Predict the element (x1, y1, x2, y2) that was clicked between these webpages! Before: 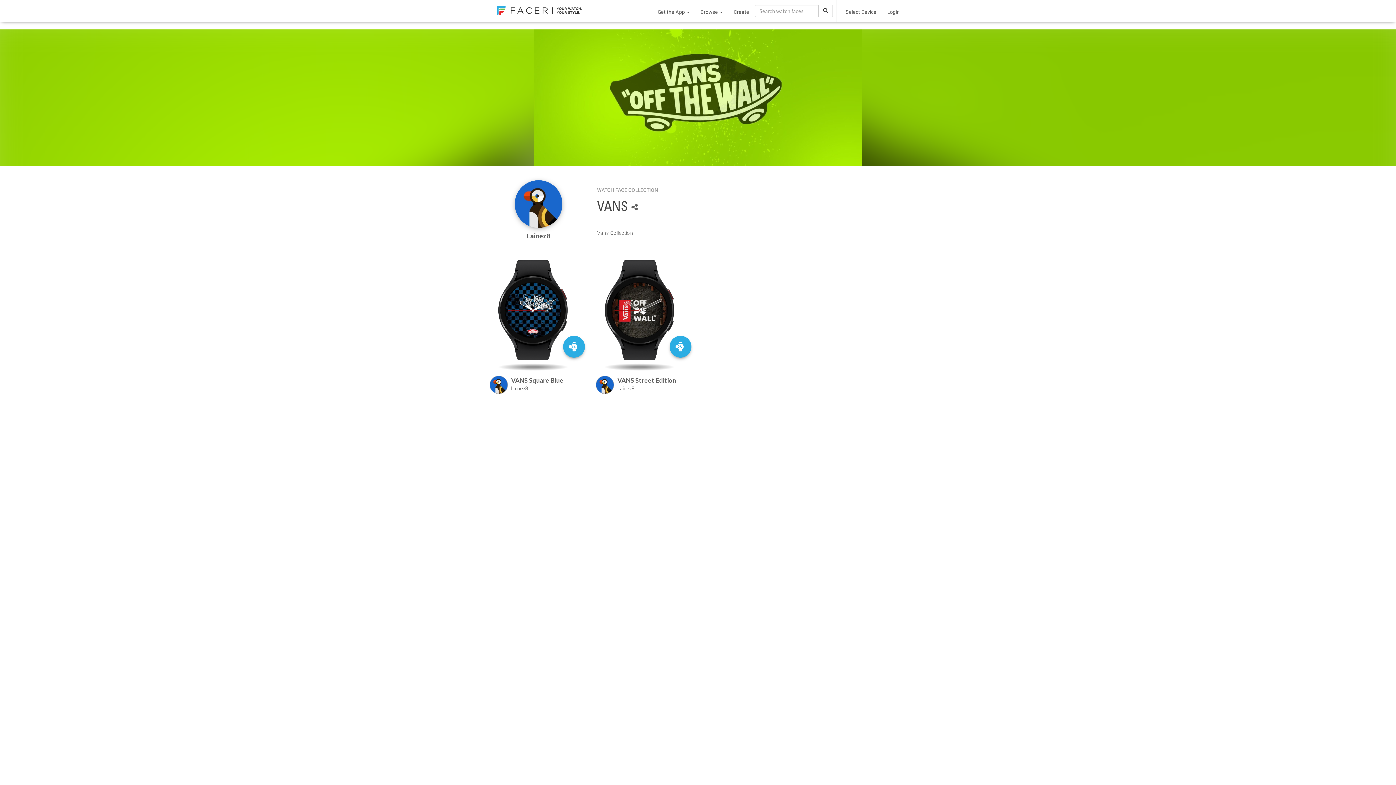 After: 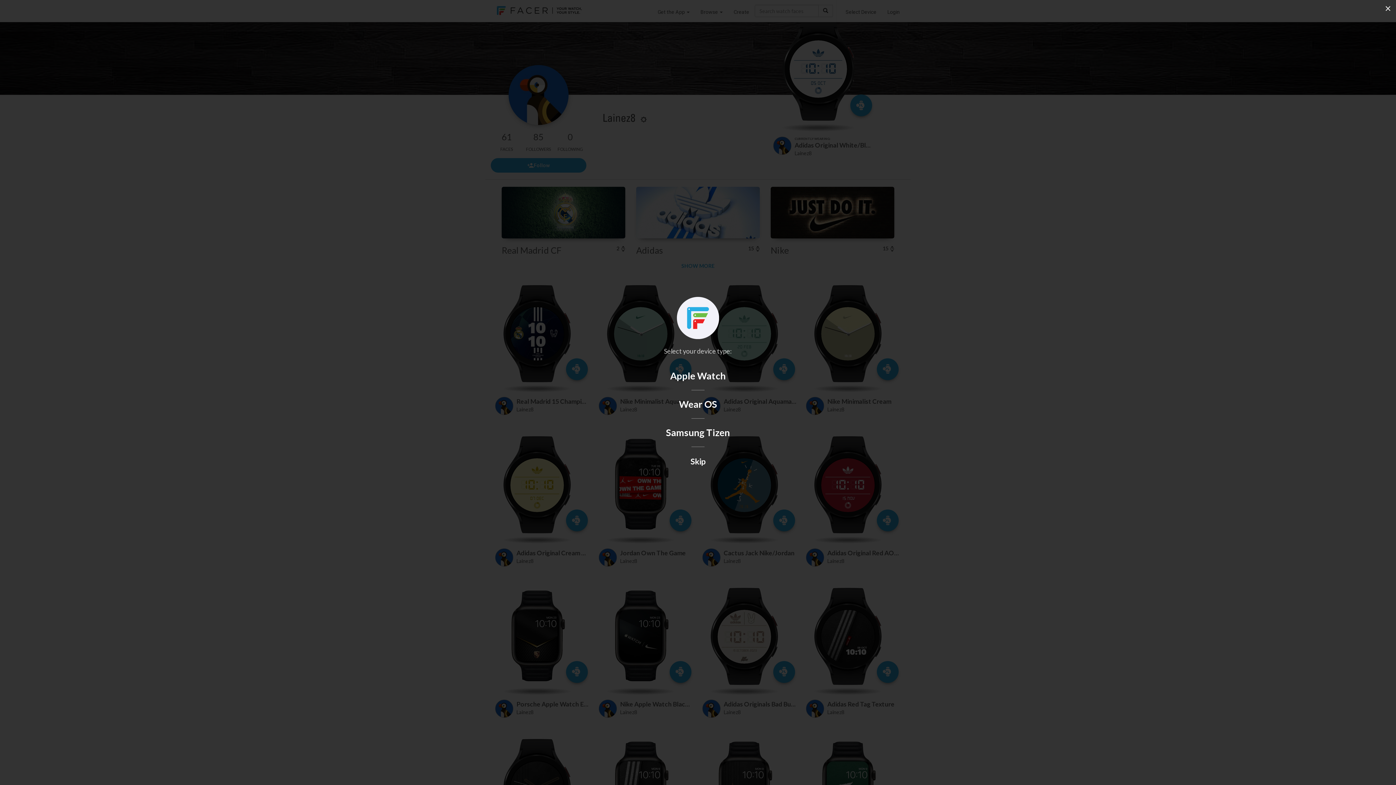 Action: bbox: (511, 384, 587, 392) label: Lainez8 